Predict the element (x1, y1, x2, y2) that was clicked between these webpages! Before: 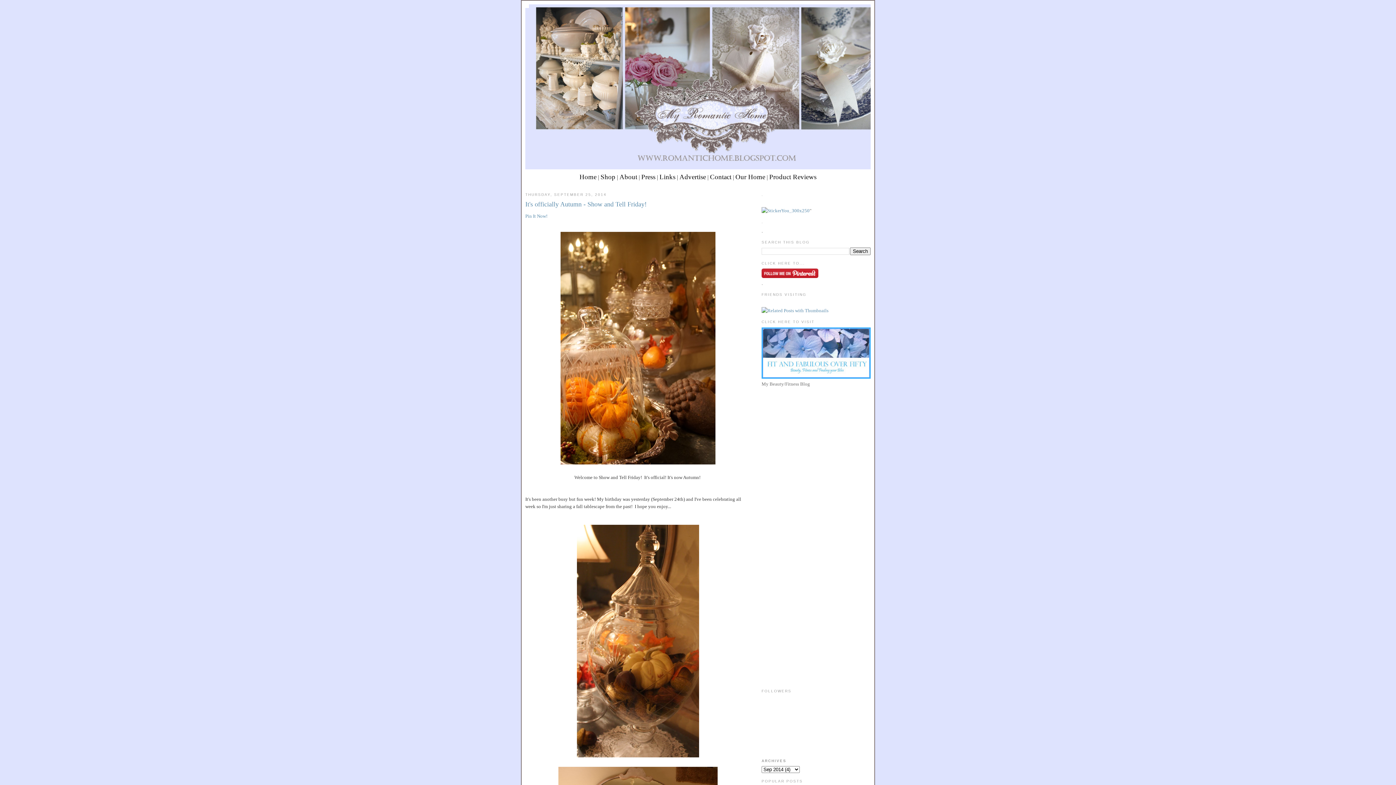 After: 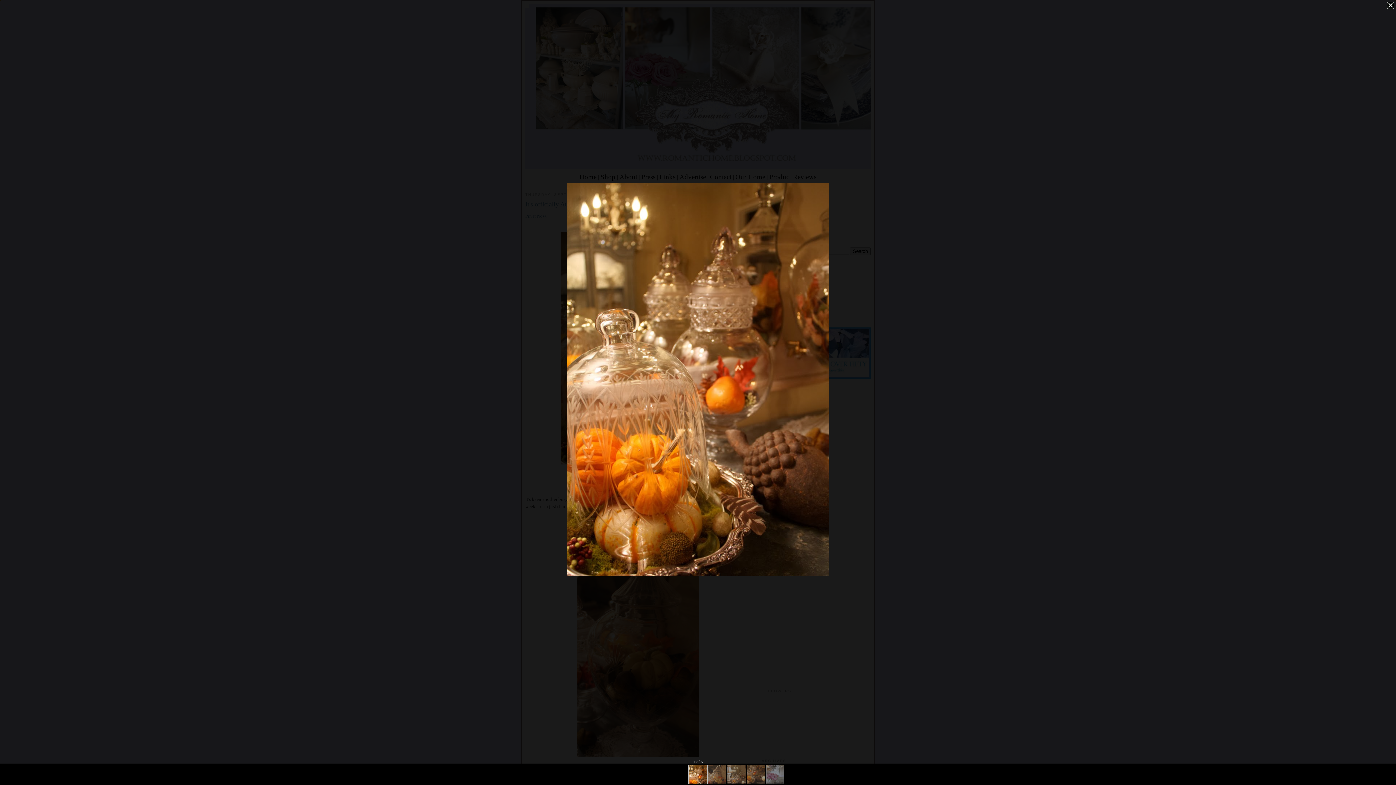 Action: label:   bbox: (560, 460, 716, 465)